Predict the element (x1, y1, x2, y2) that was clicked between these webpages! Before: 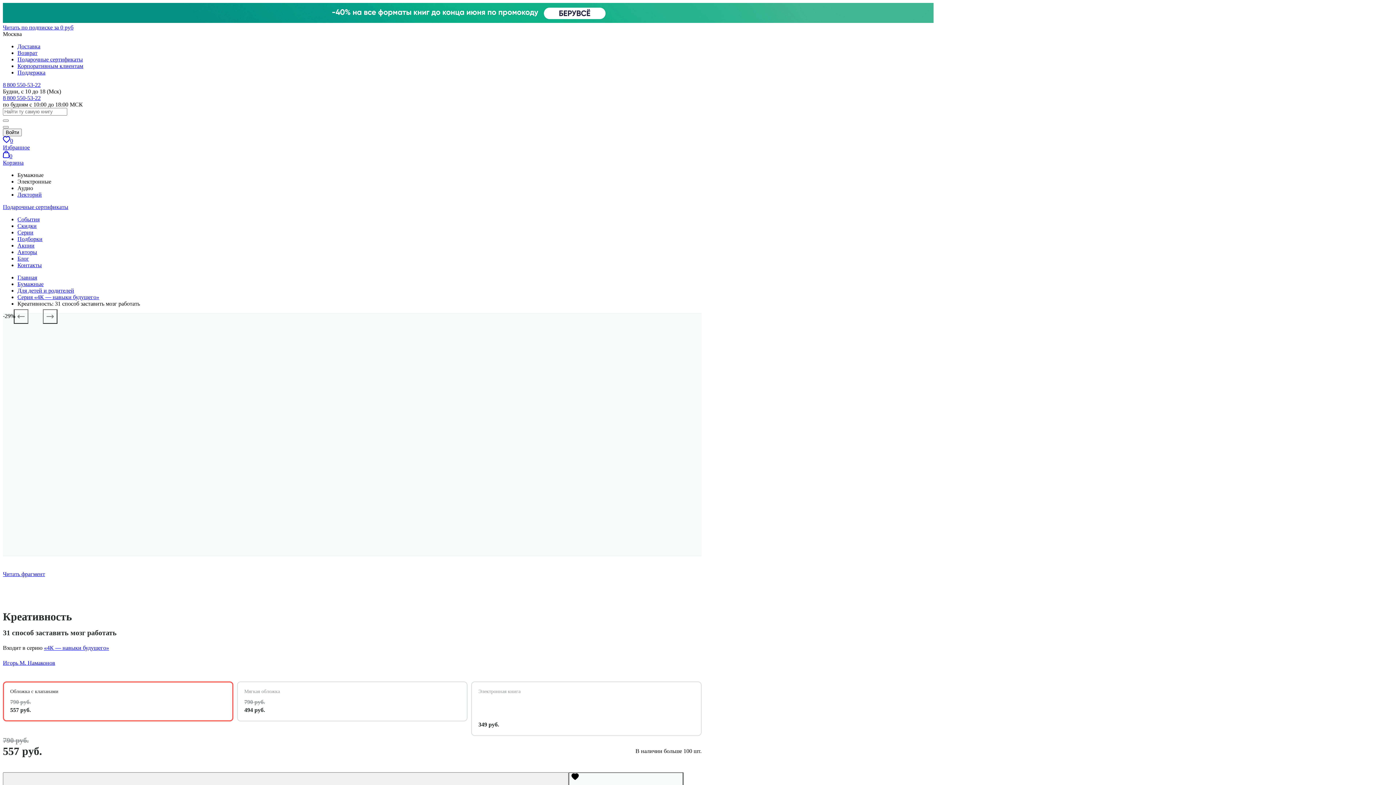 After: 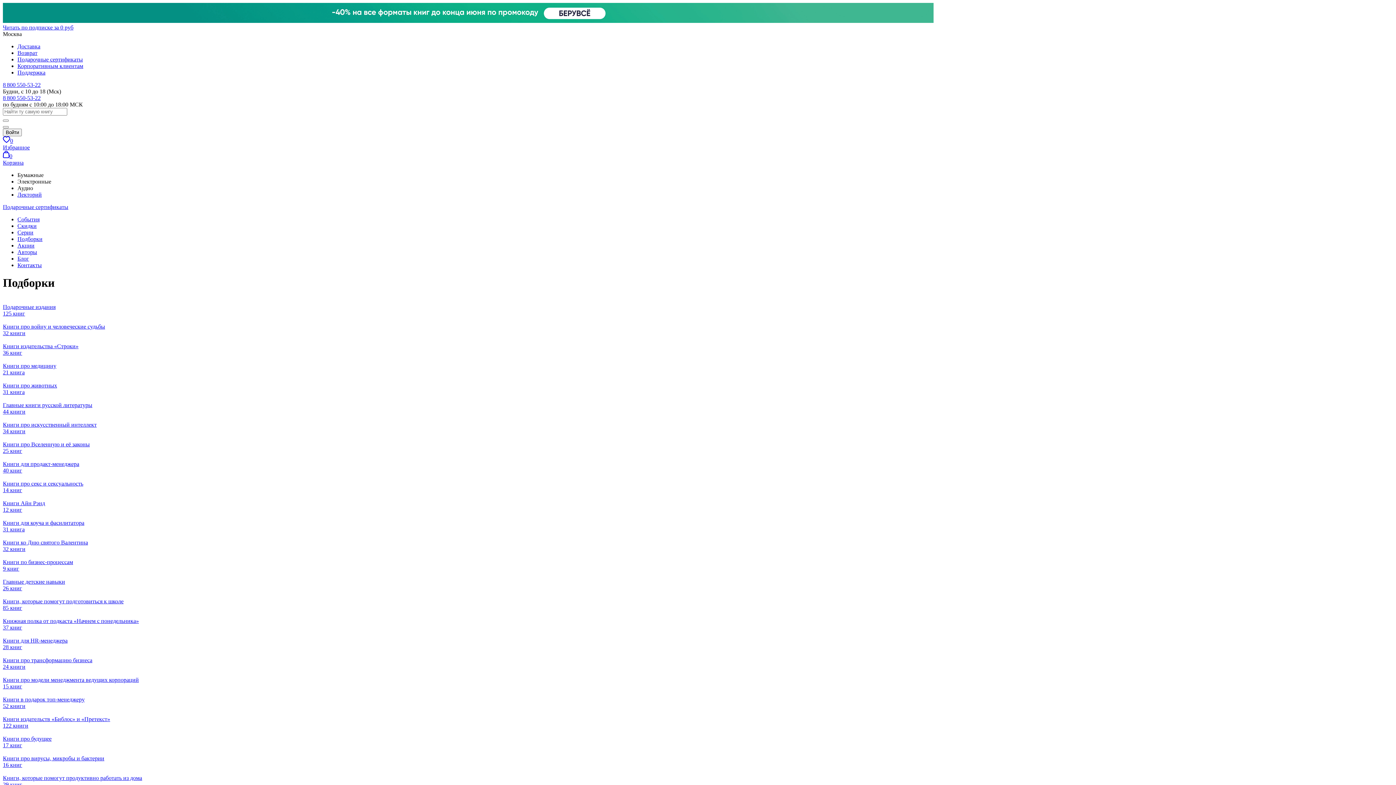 Action: label: Подборки bbox: (17, 235, 42, 242)